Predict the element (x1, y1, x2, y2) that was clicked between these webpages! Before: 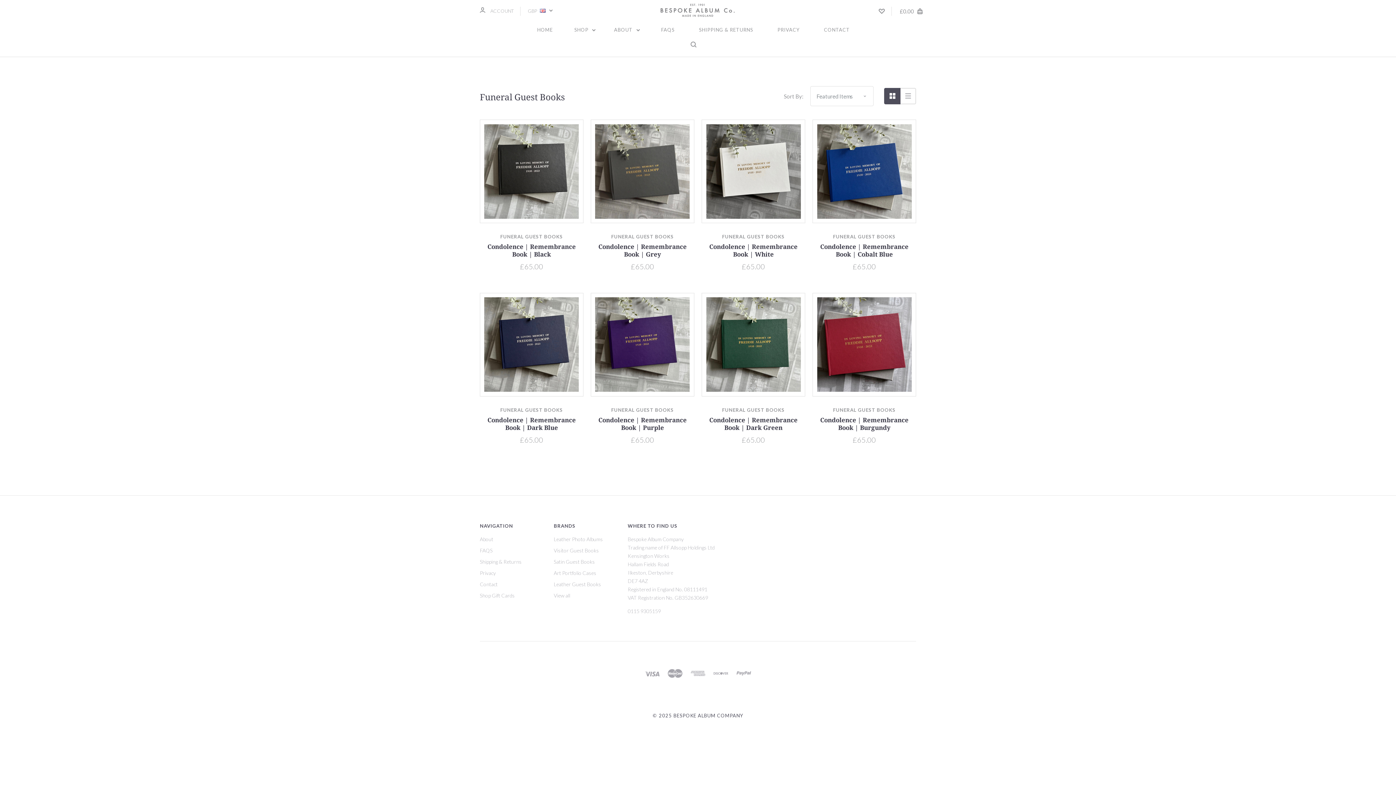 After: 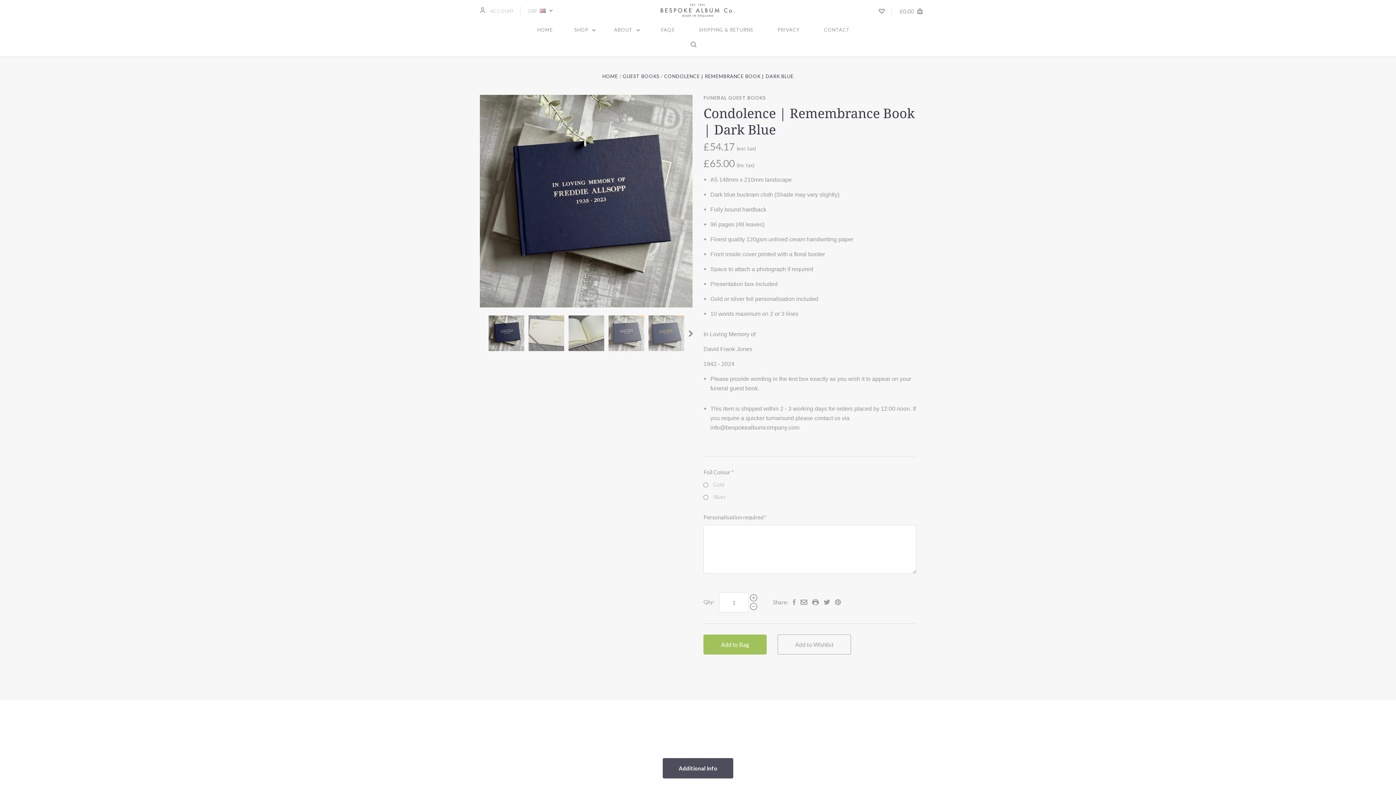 Action: label: Condolence | Remembrance Book | Dark Blue bbox: (487, 416, 575, 431)